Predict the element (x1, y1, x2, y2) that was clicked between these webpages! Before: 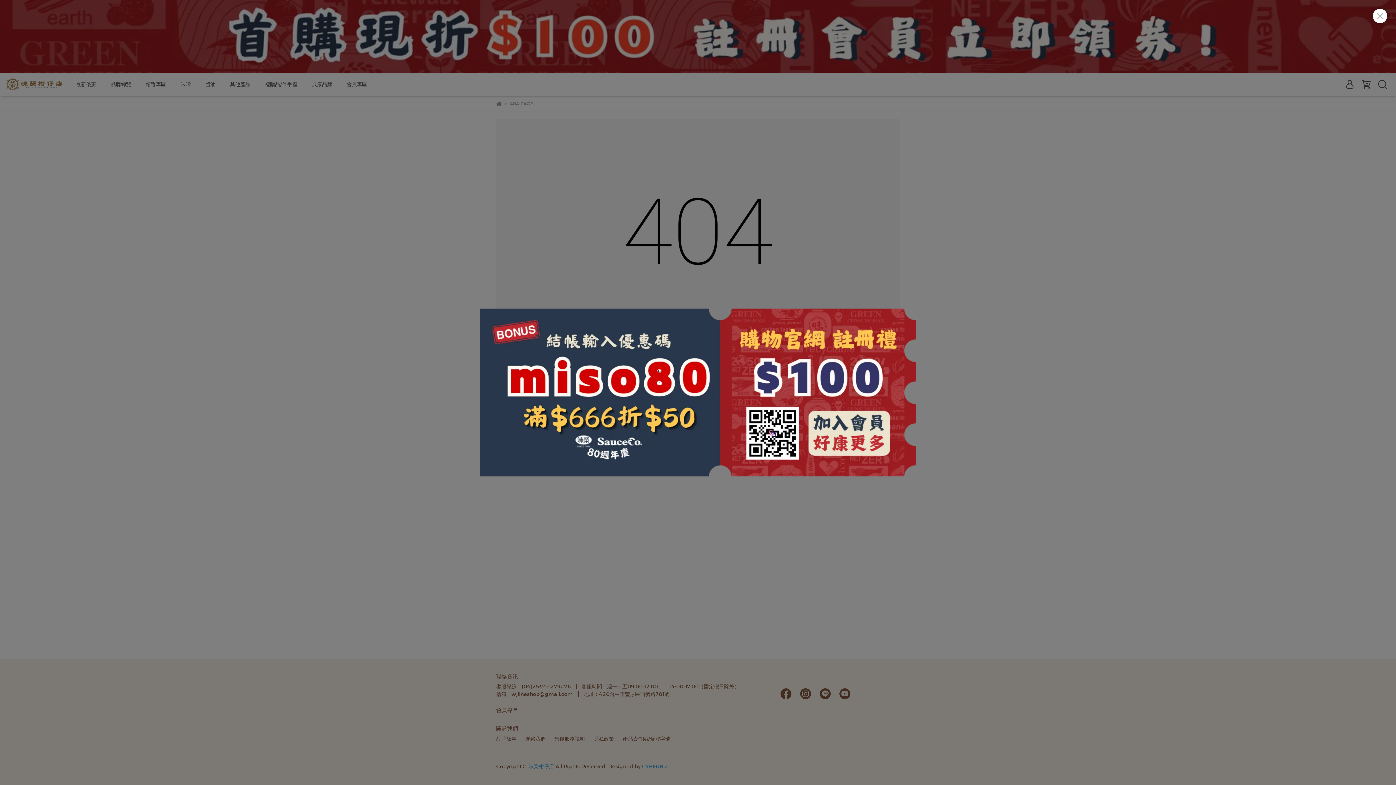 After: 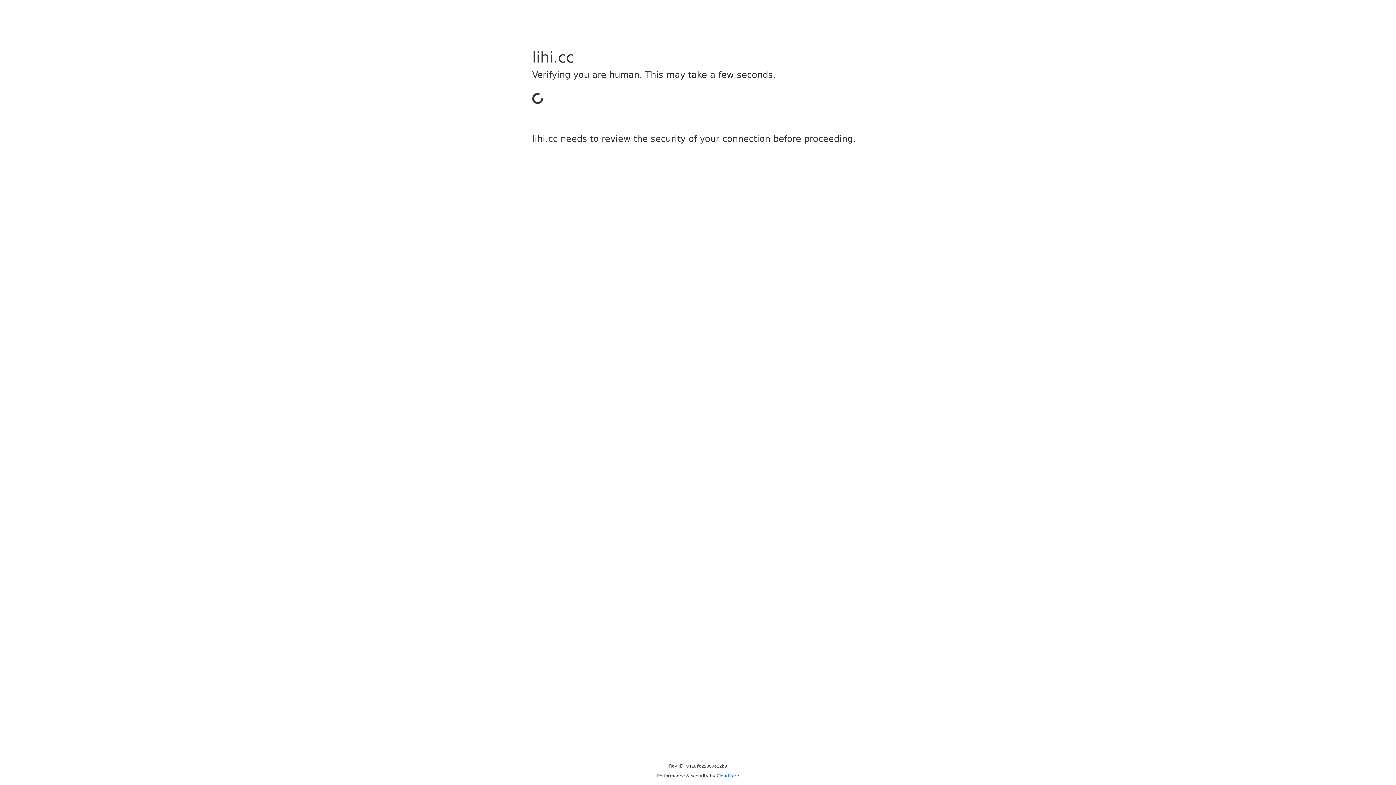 Action: bbox: (480, 308, 916, 476)